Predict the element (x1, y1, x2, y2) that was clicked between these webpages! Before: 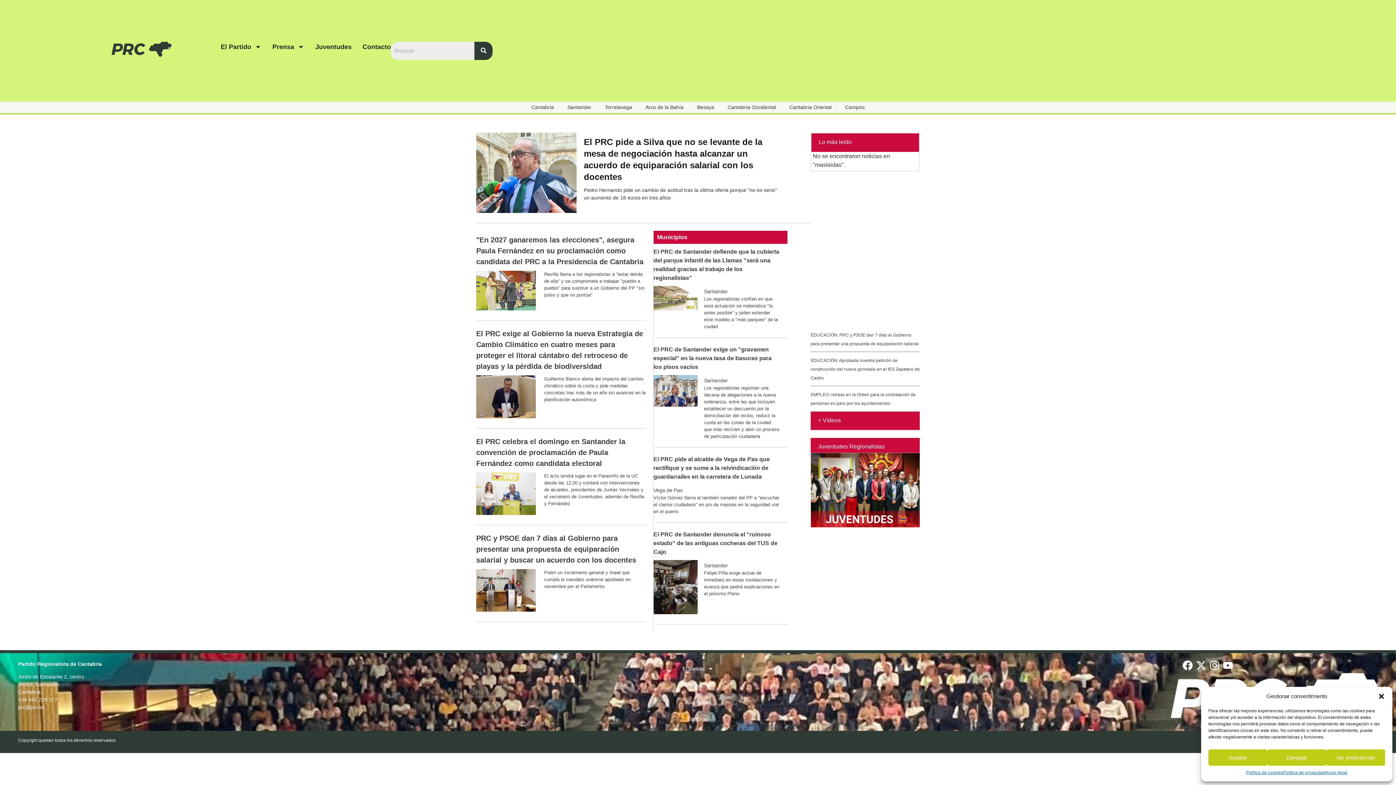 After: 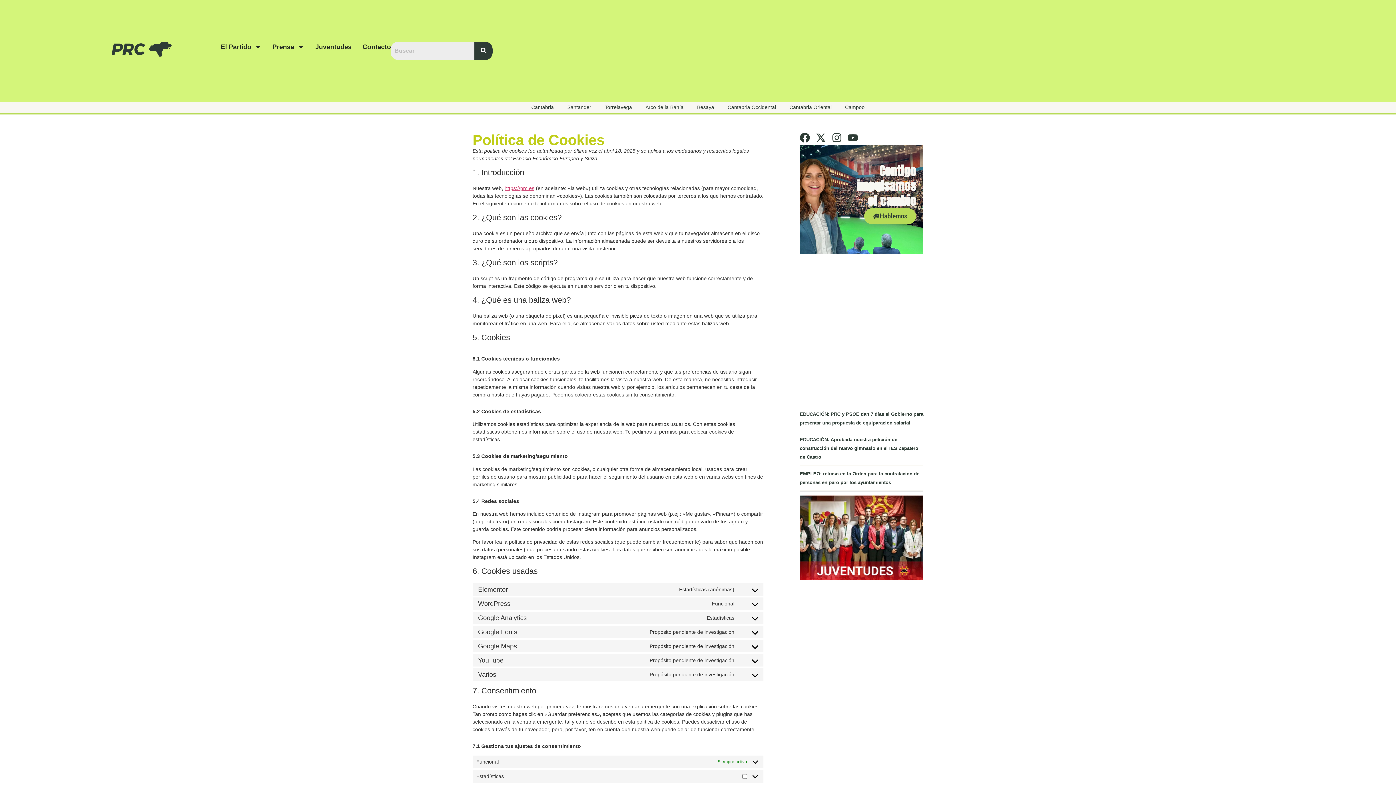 Action: bbox: (1246, 769, 1283, 776) label: Política de cookies